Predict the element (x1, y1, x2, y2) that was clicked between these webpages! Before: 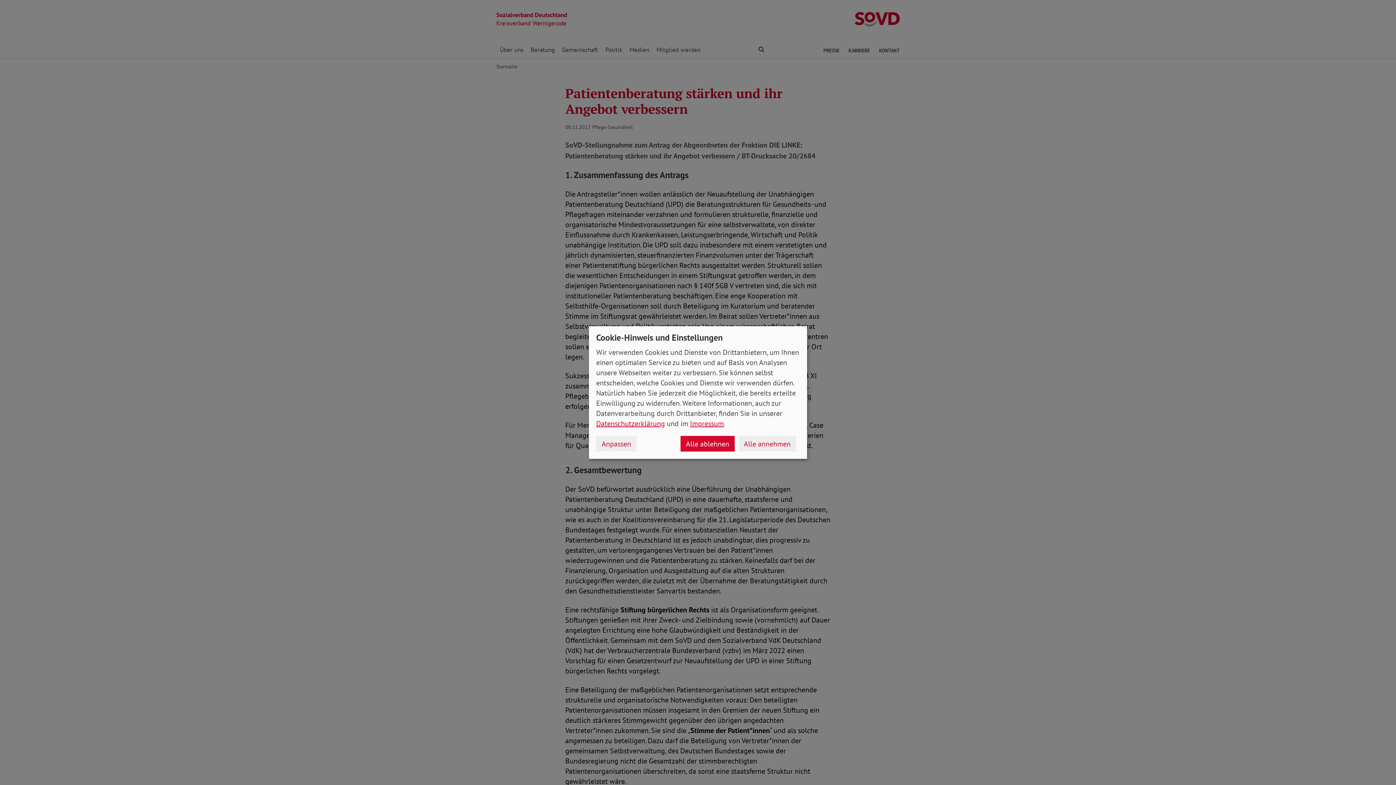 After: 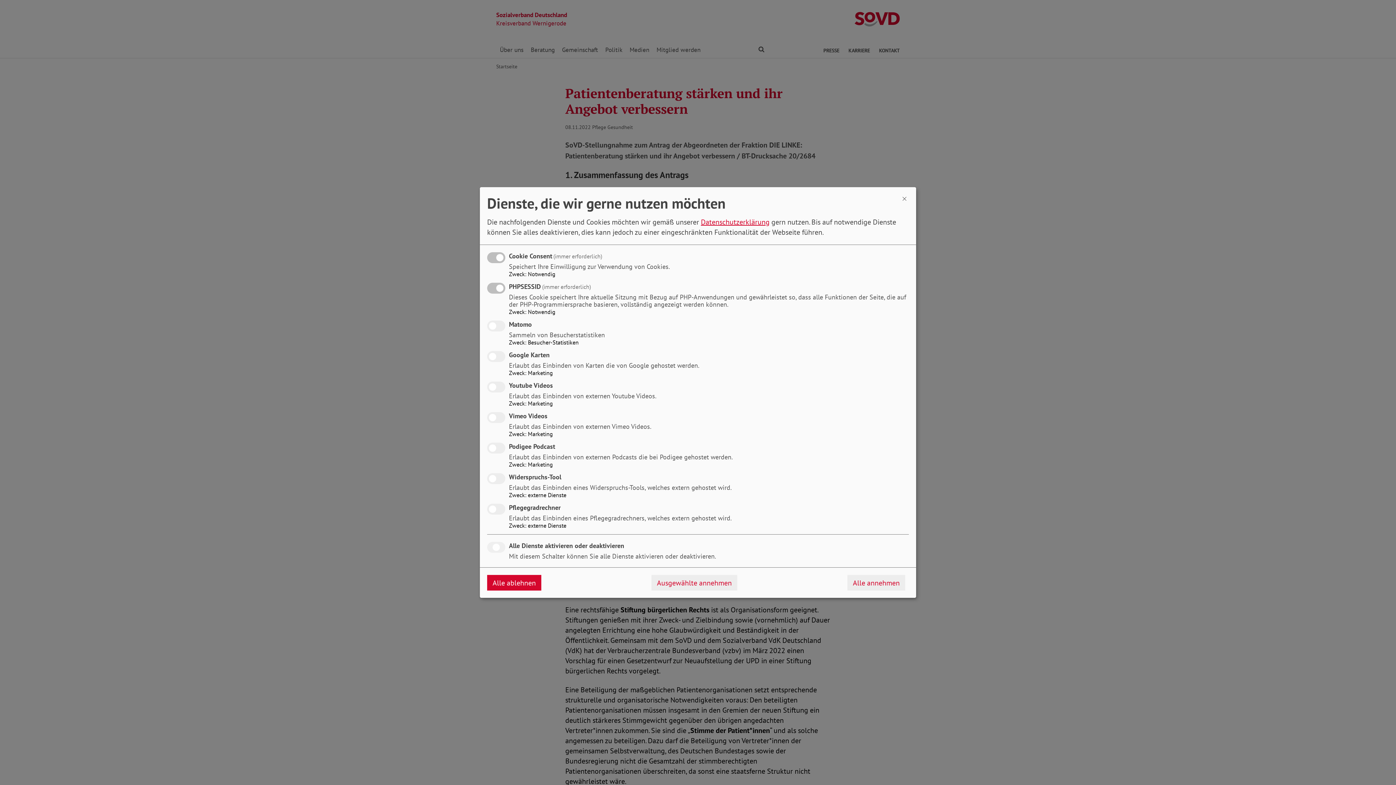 Action: bbox: (596, 436, 636, 451) label: Anpassen